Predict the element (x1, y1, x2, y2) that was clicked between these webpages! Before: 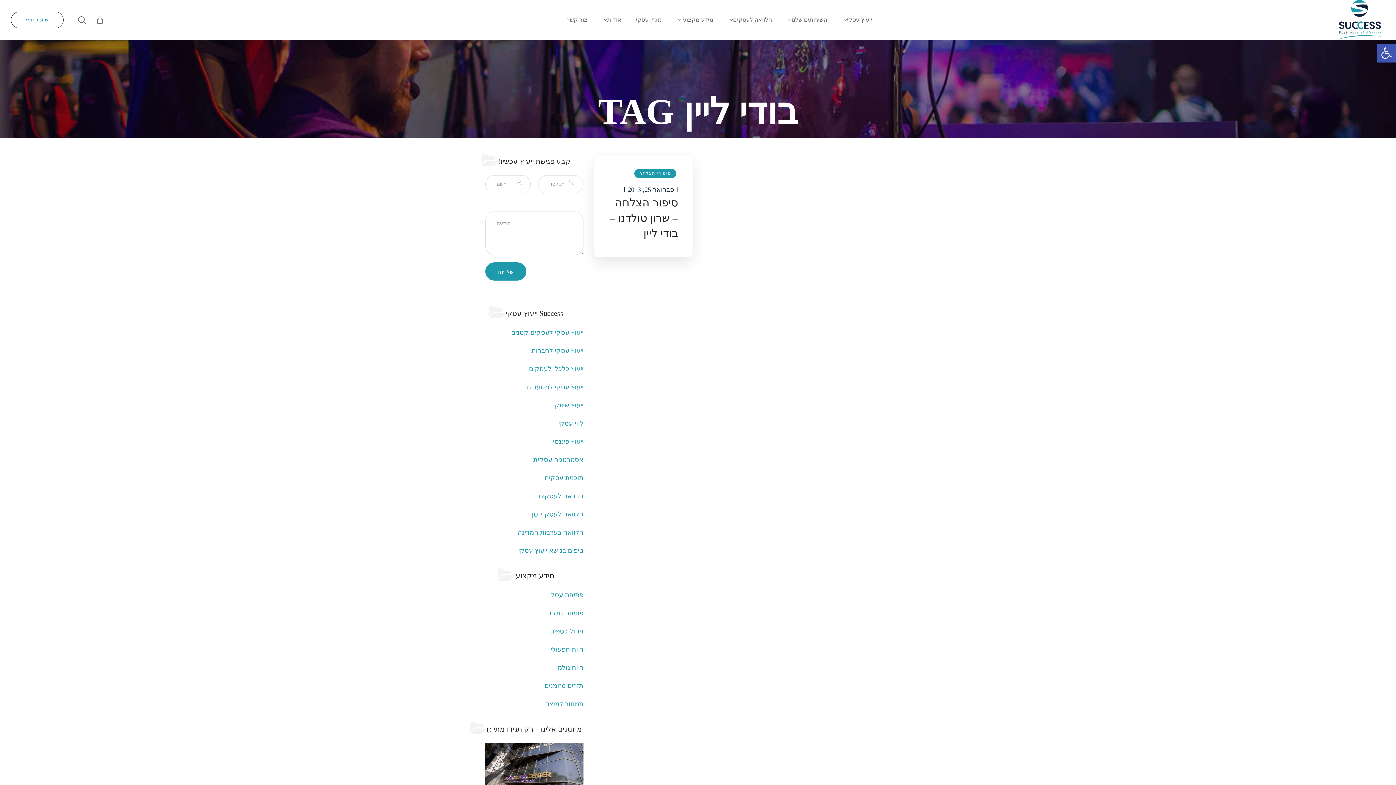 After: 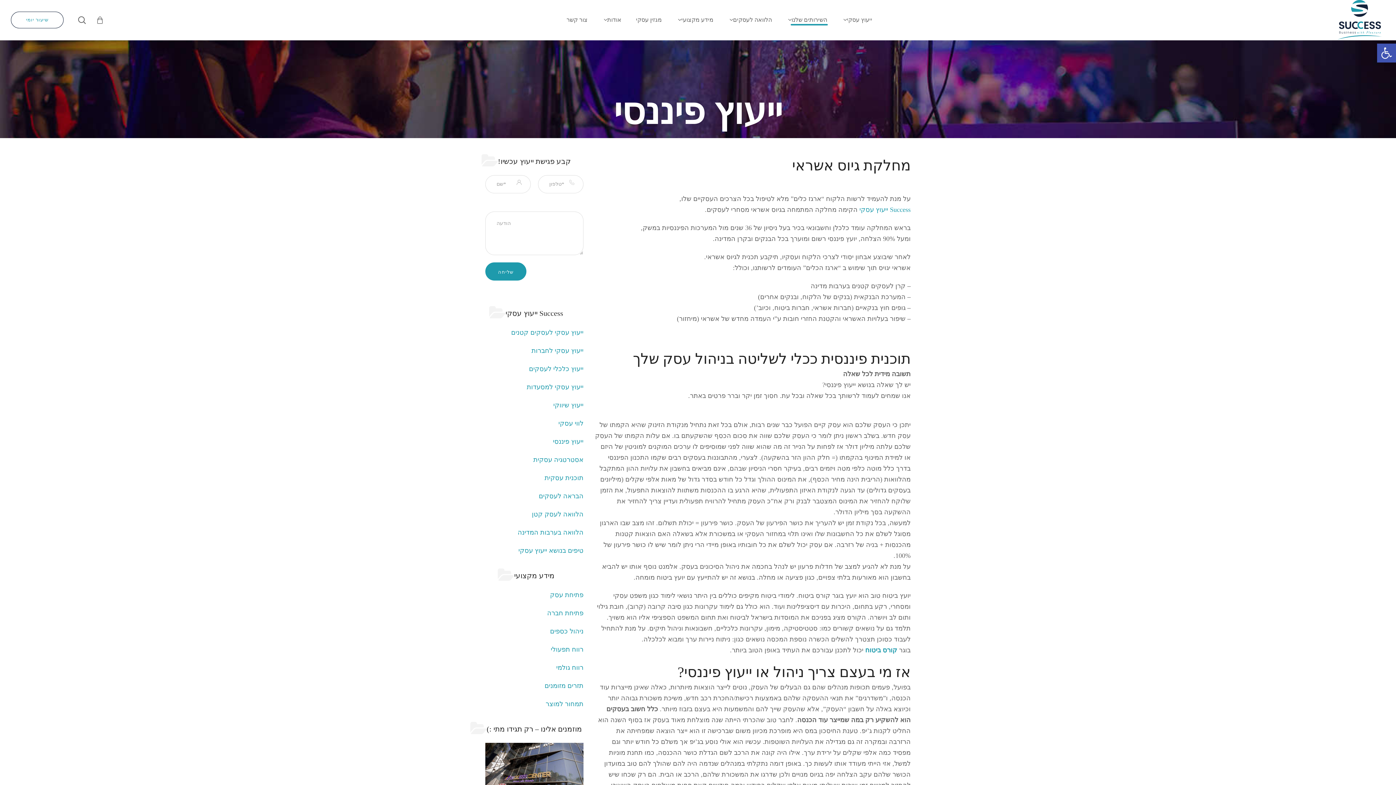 Action: label: ייעוץ פיננסי bbox: (553, 438, 583, 445)